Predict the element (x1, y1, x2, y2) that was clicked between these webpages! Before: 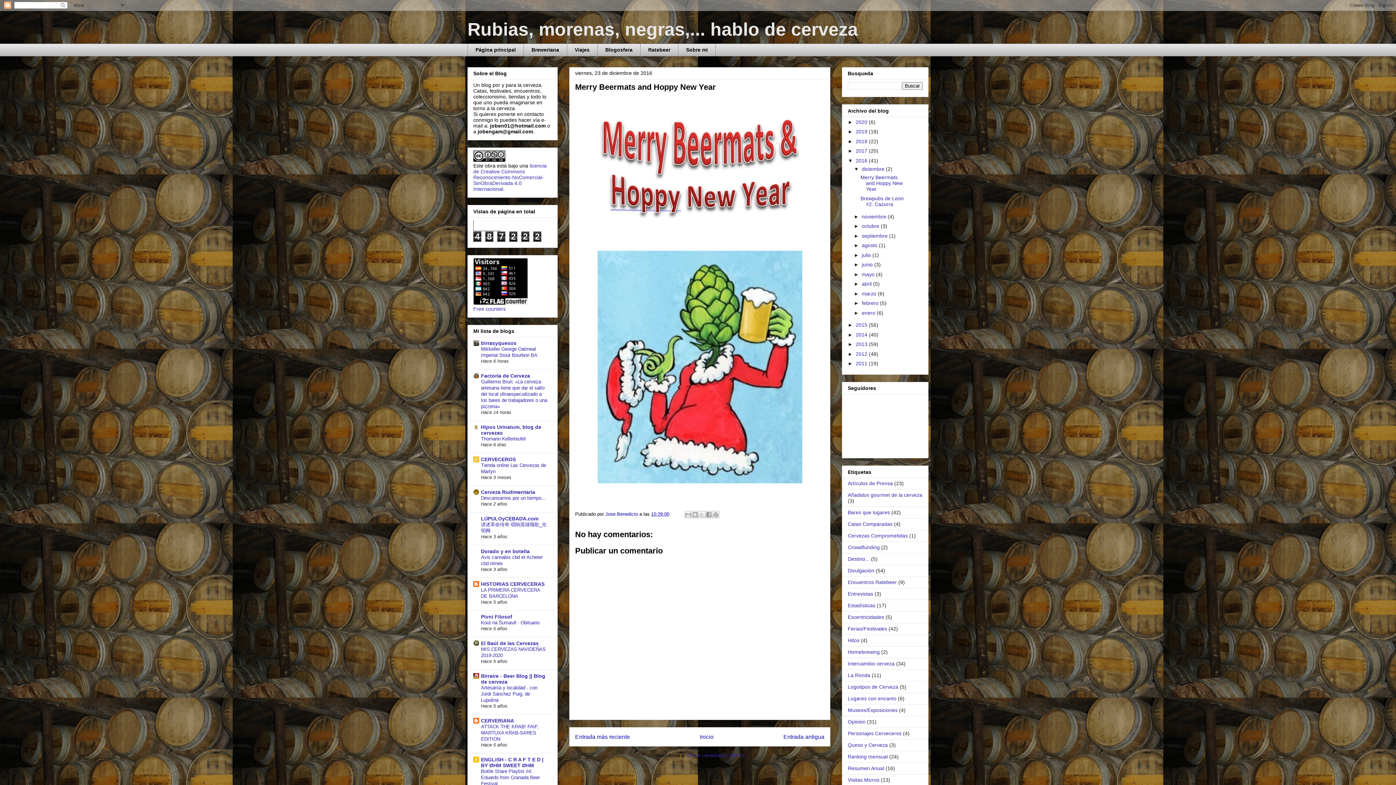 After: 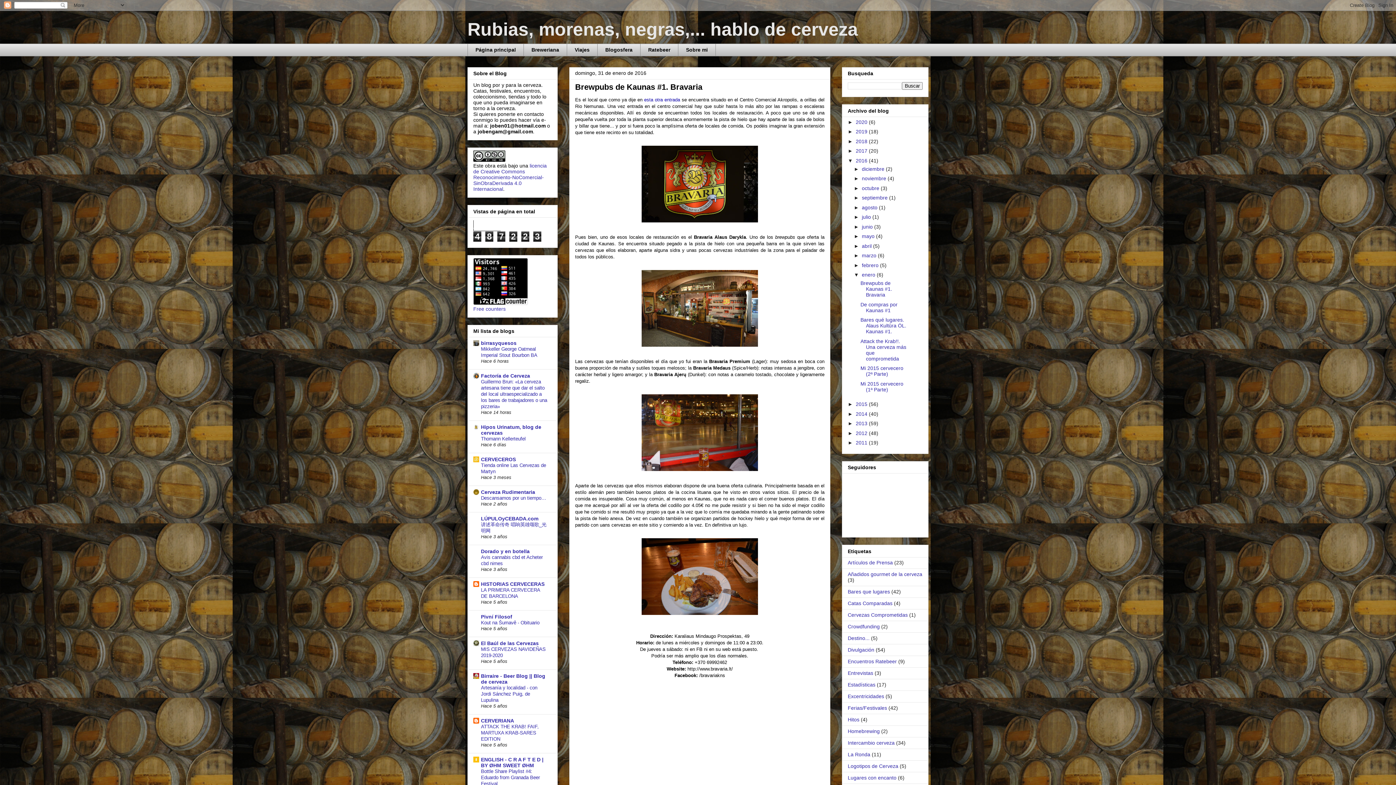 Action: bbox: (862, 310, 877, 315) label: enero 